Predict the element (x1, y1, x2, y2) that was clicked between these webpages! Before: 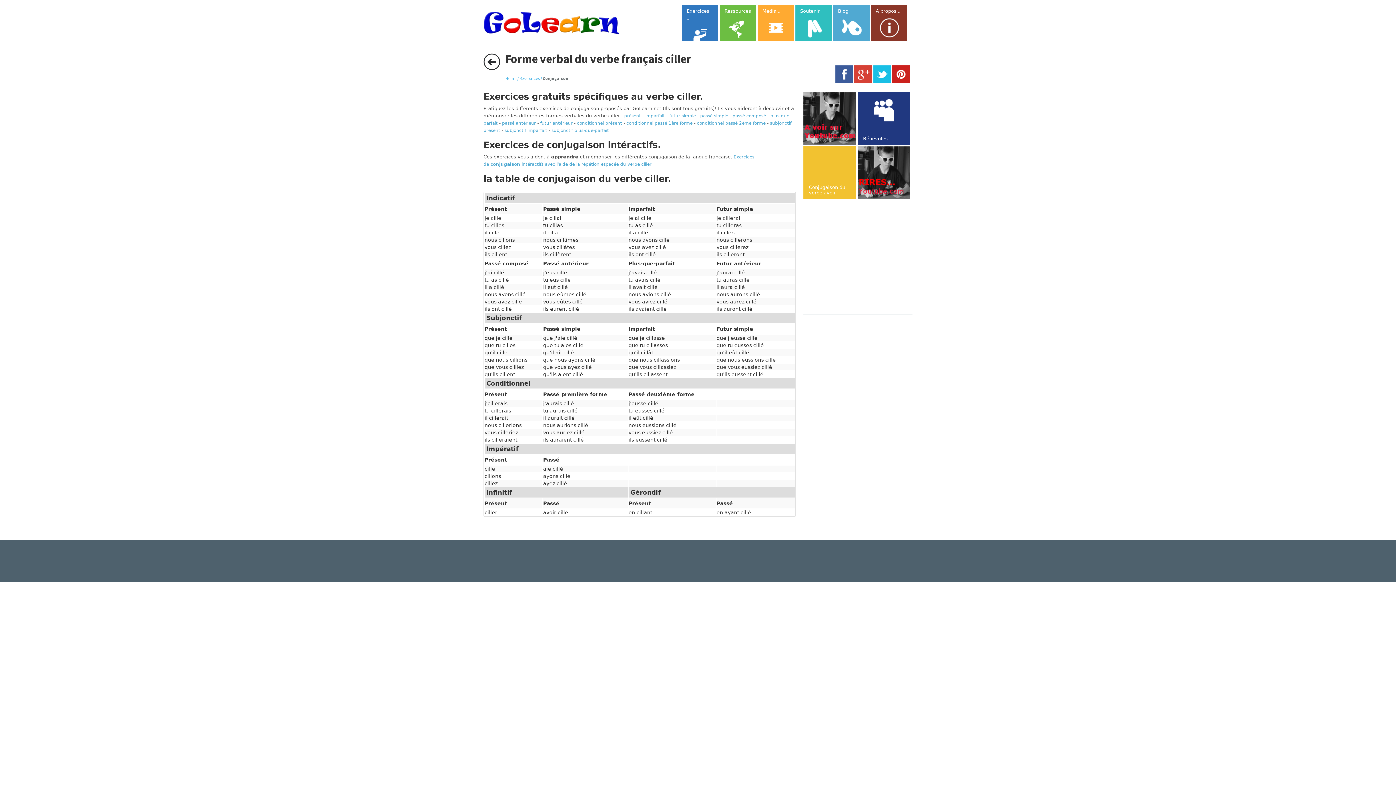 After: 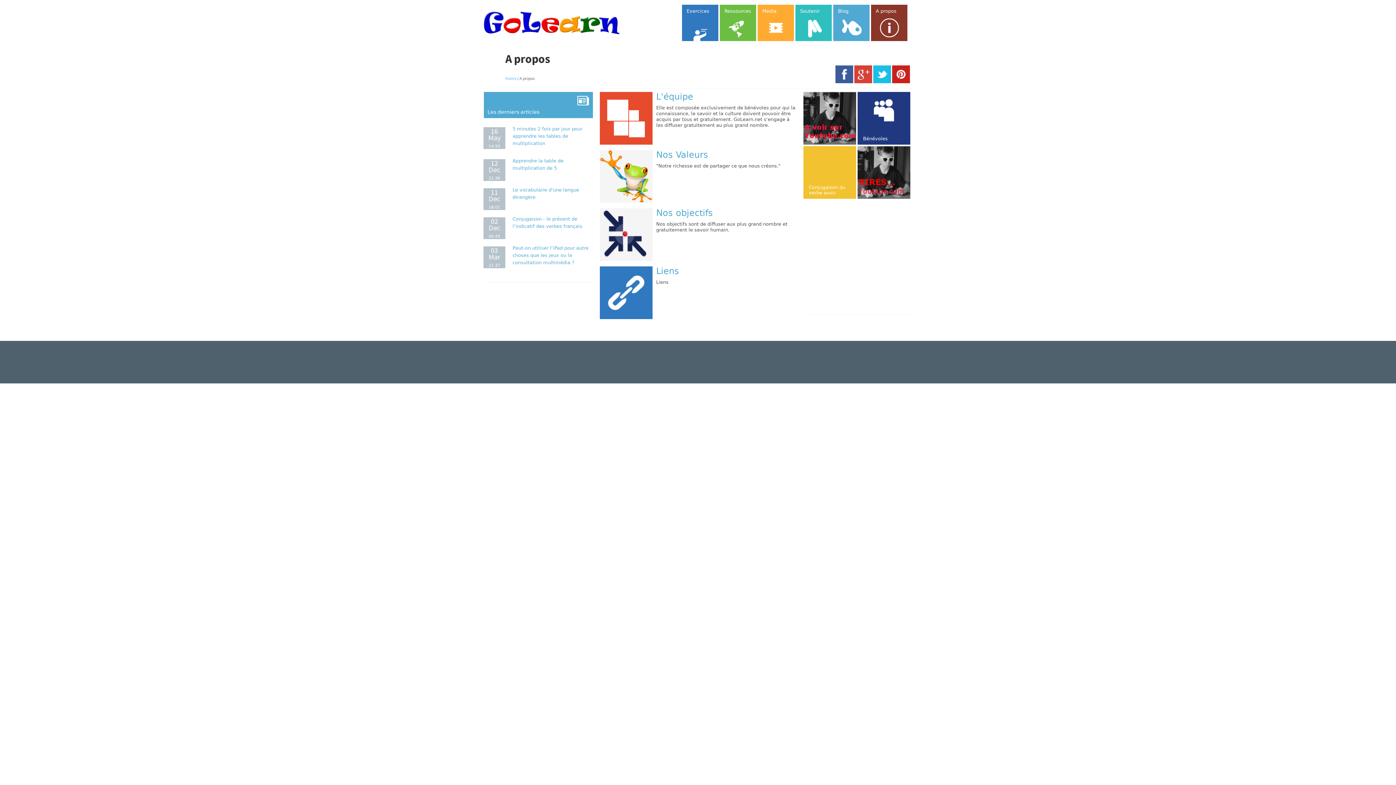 Action: label: A propos   bbox: (871, 4, 907, 41)